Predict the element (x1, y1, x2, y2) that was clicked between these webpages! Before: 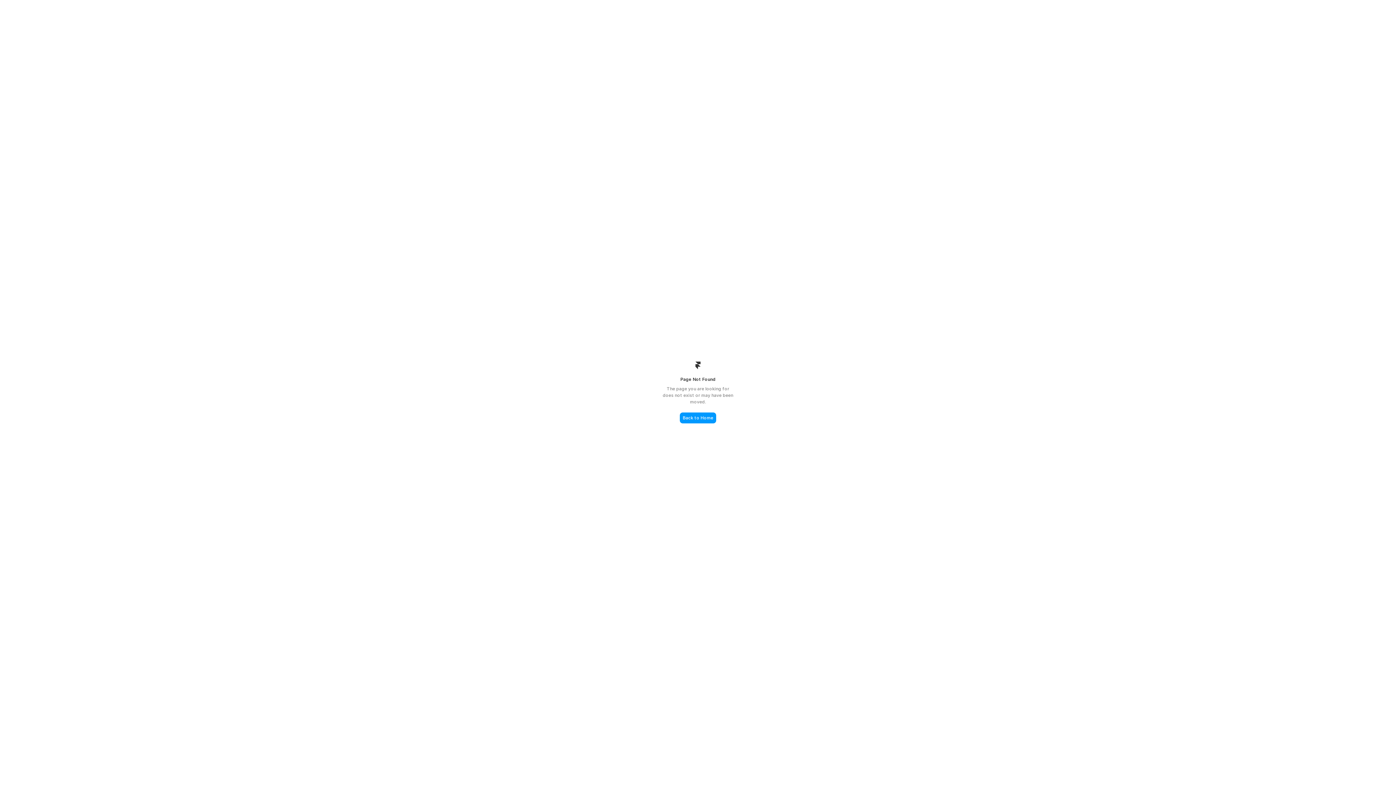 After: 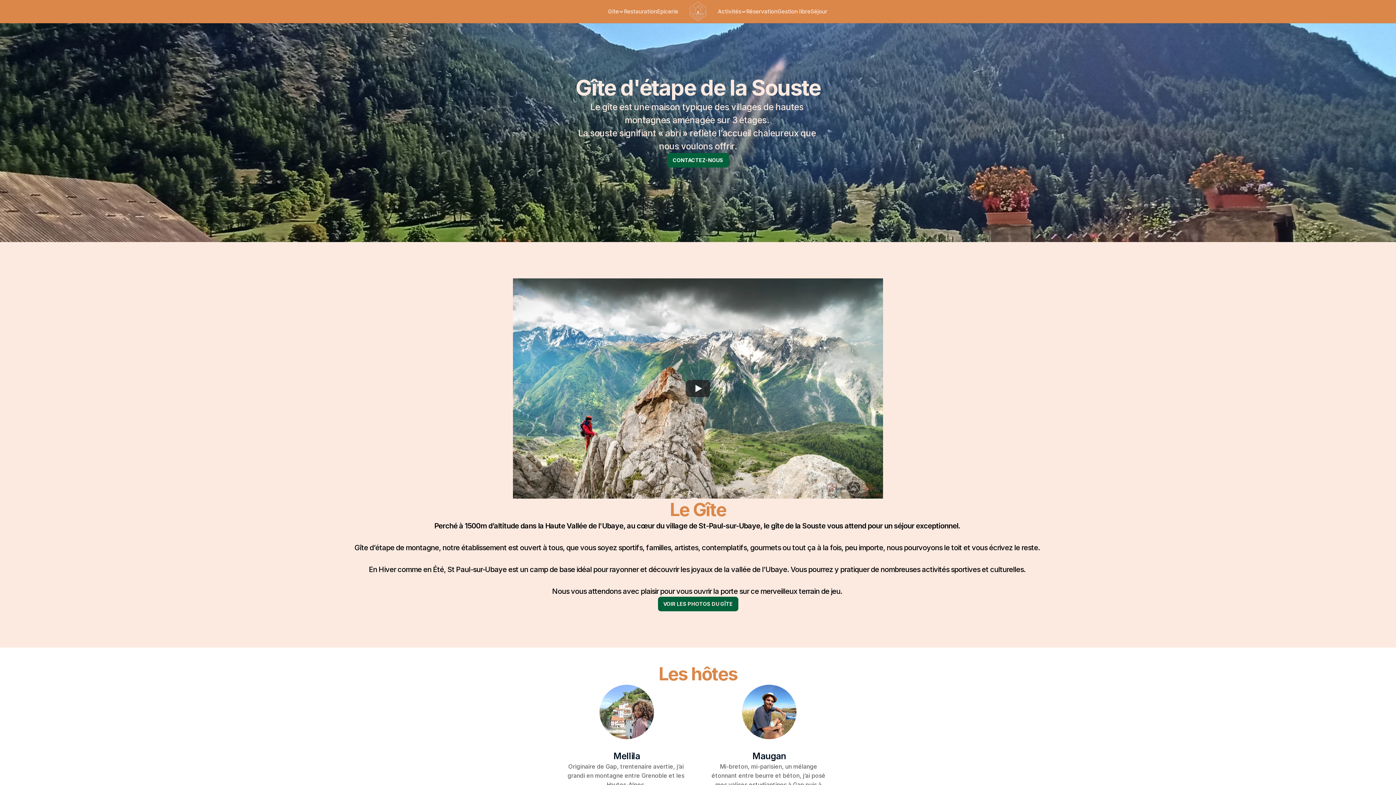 Action: label: Back to Home bbox: (680, 412, 716, 423)